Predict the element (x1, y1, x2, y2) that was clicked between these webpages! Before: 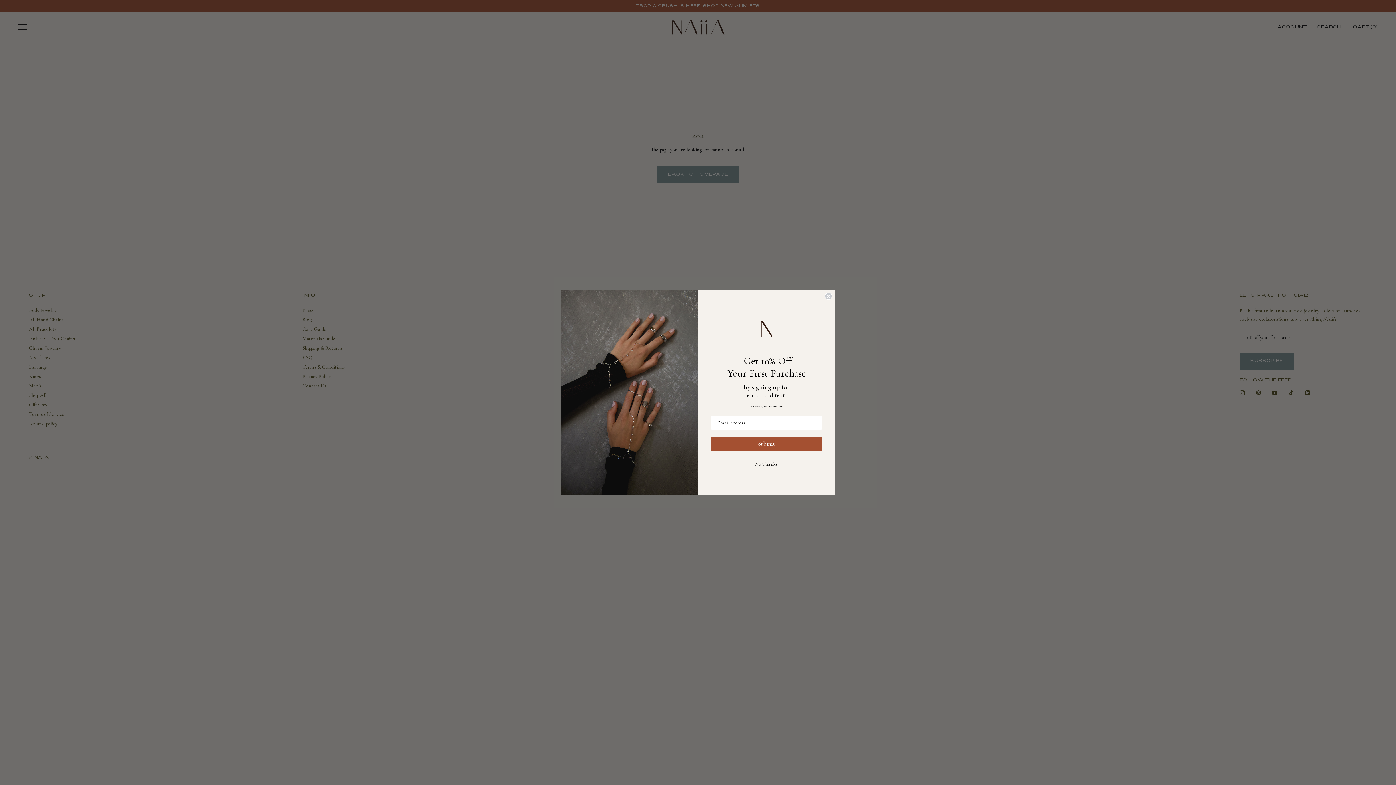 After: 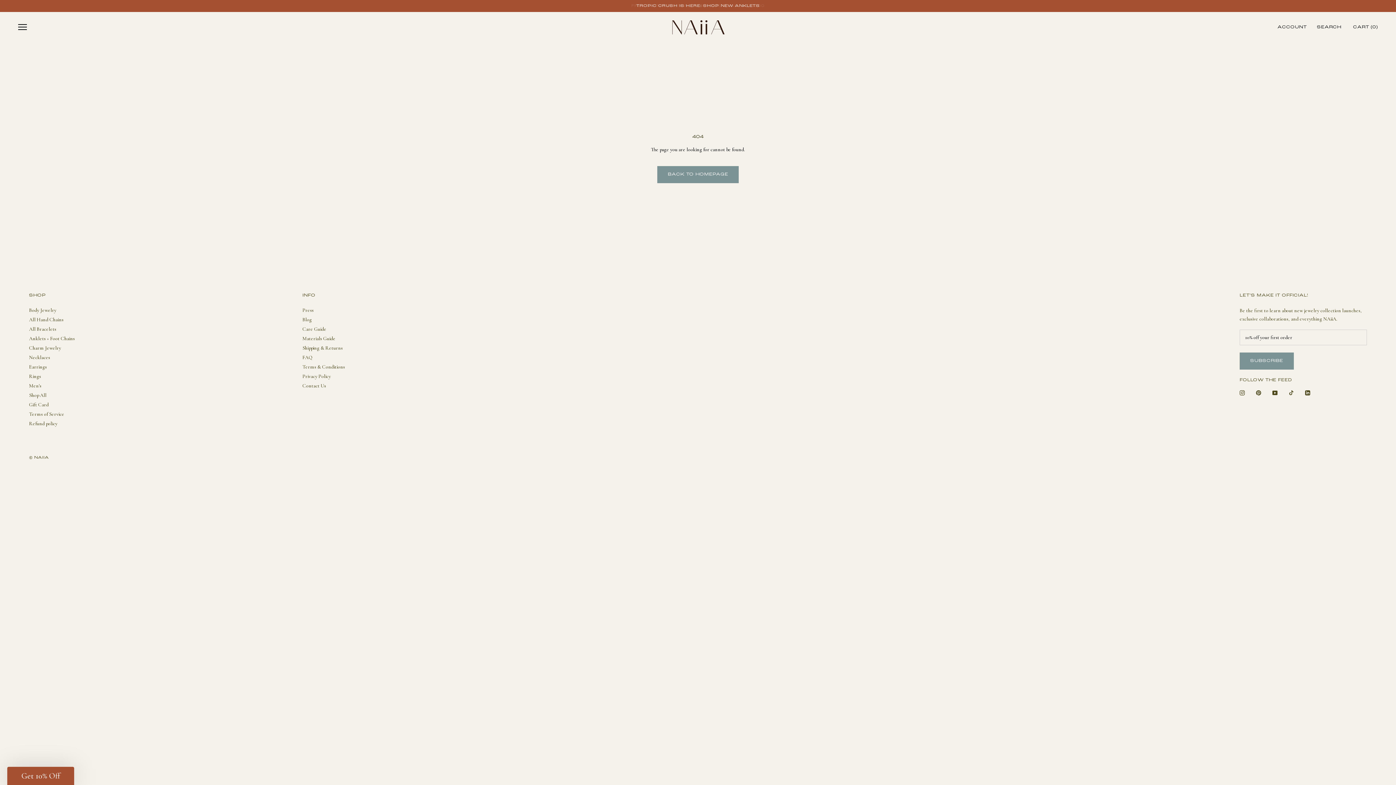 Action: label: No Thanks bbox: (711, 458, 822, 470)